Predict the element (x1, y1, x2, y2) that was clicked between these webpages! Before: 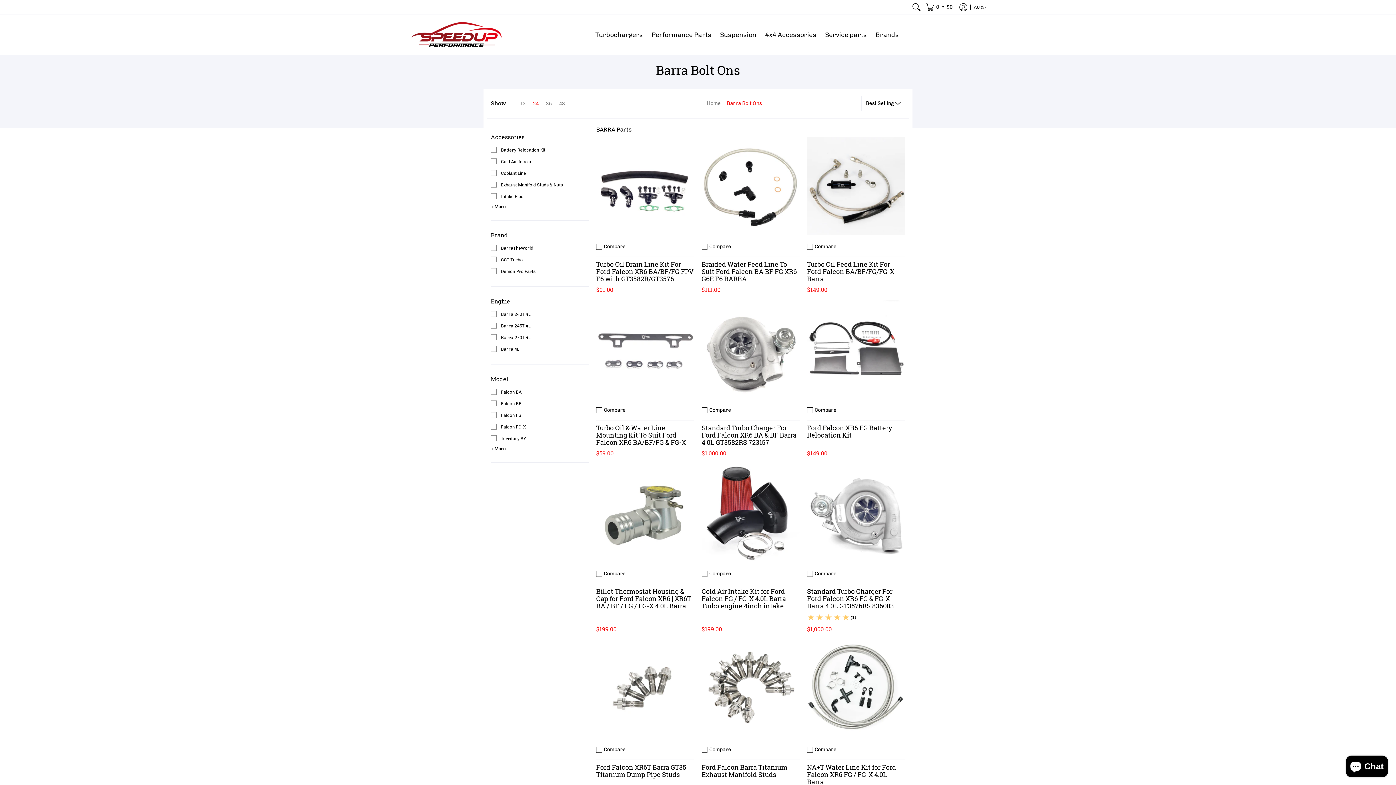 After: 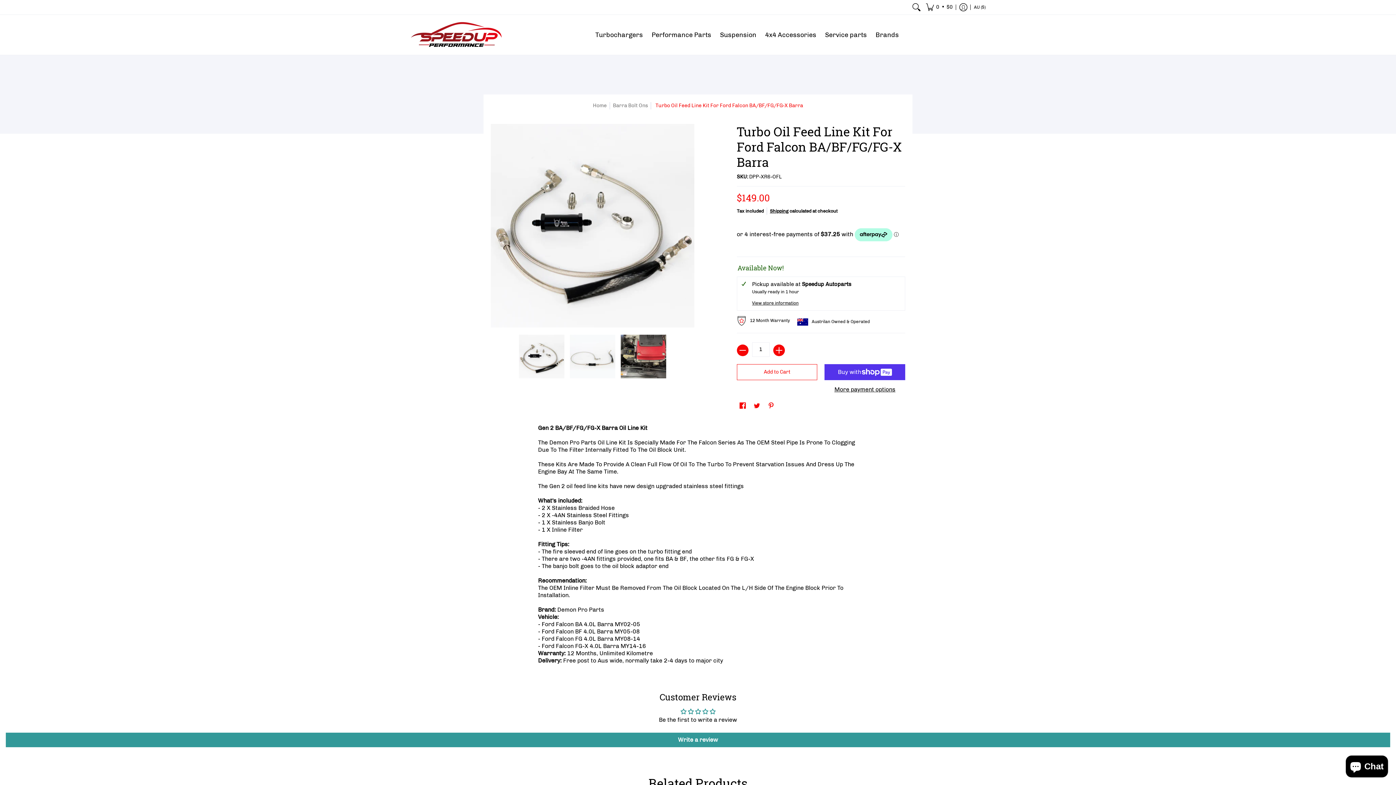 Action: bbox: (807, 259, 894, 283) label: Turbo Oil Feed Line Kit For Ford Falcon BA/BF/FG/FG-X Barra